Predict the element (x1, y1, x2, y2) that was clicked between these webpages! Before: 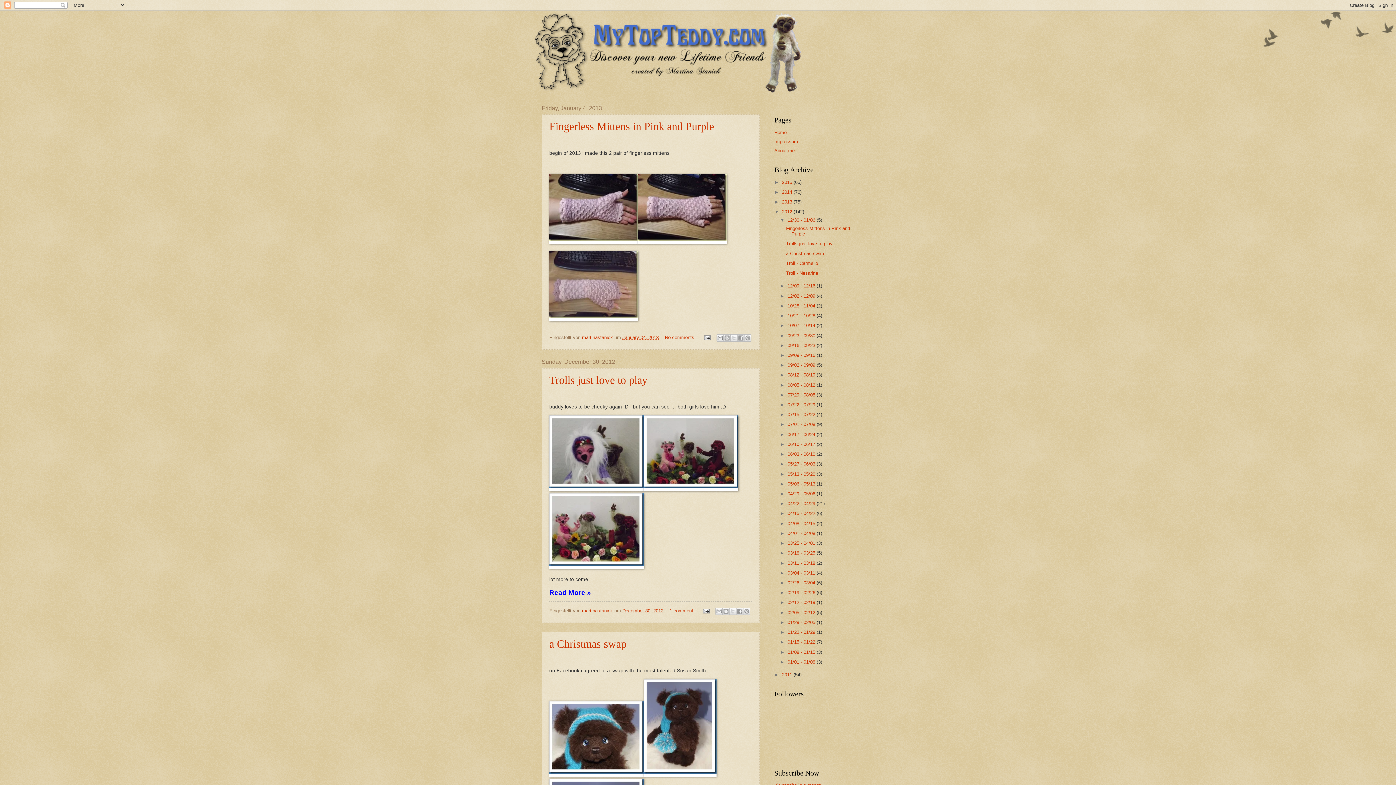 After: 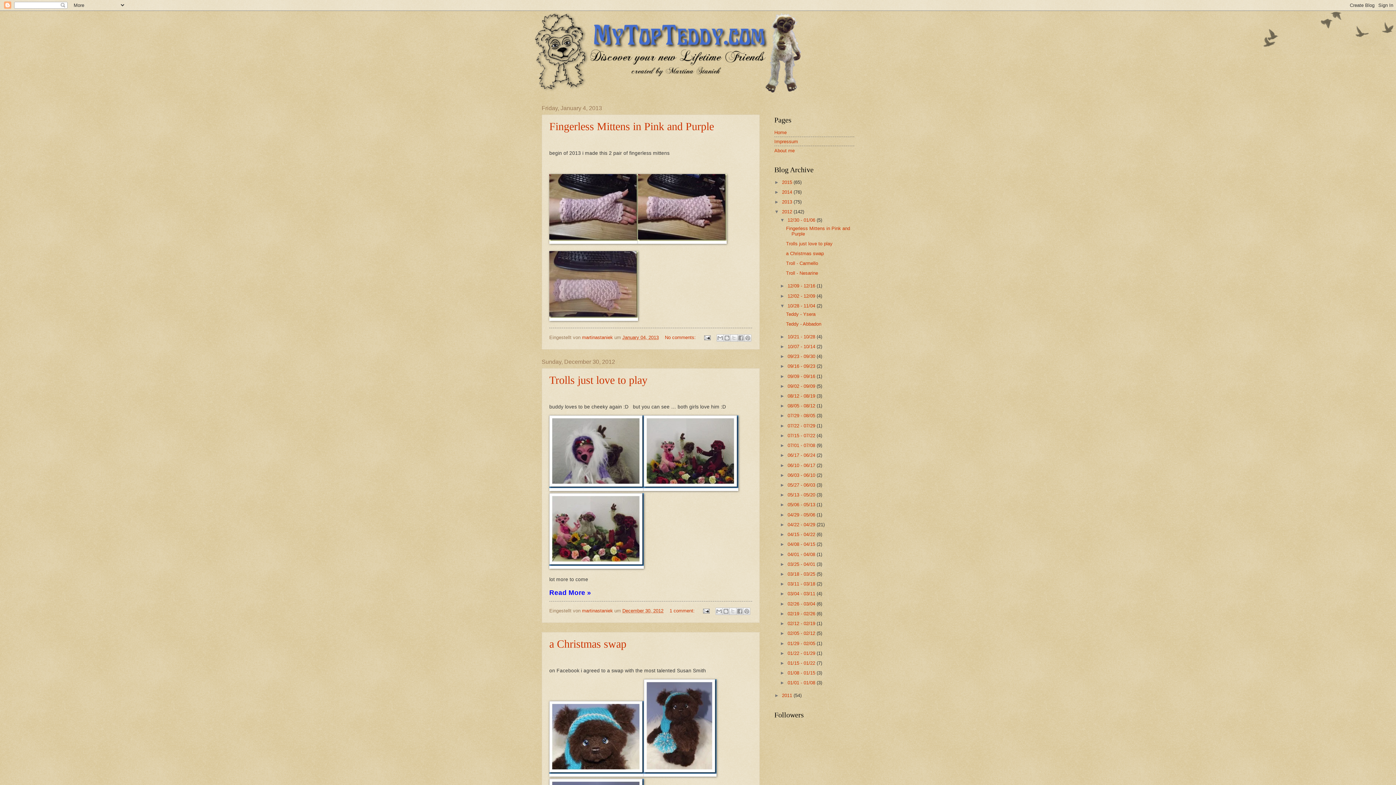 Action: bbox: (780, 303, 787, 308) label: ►  